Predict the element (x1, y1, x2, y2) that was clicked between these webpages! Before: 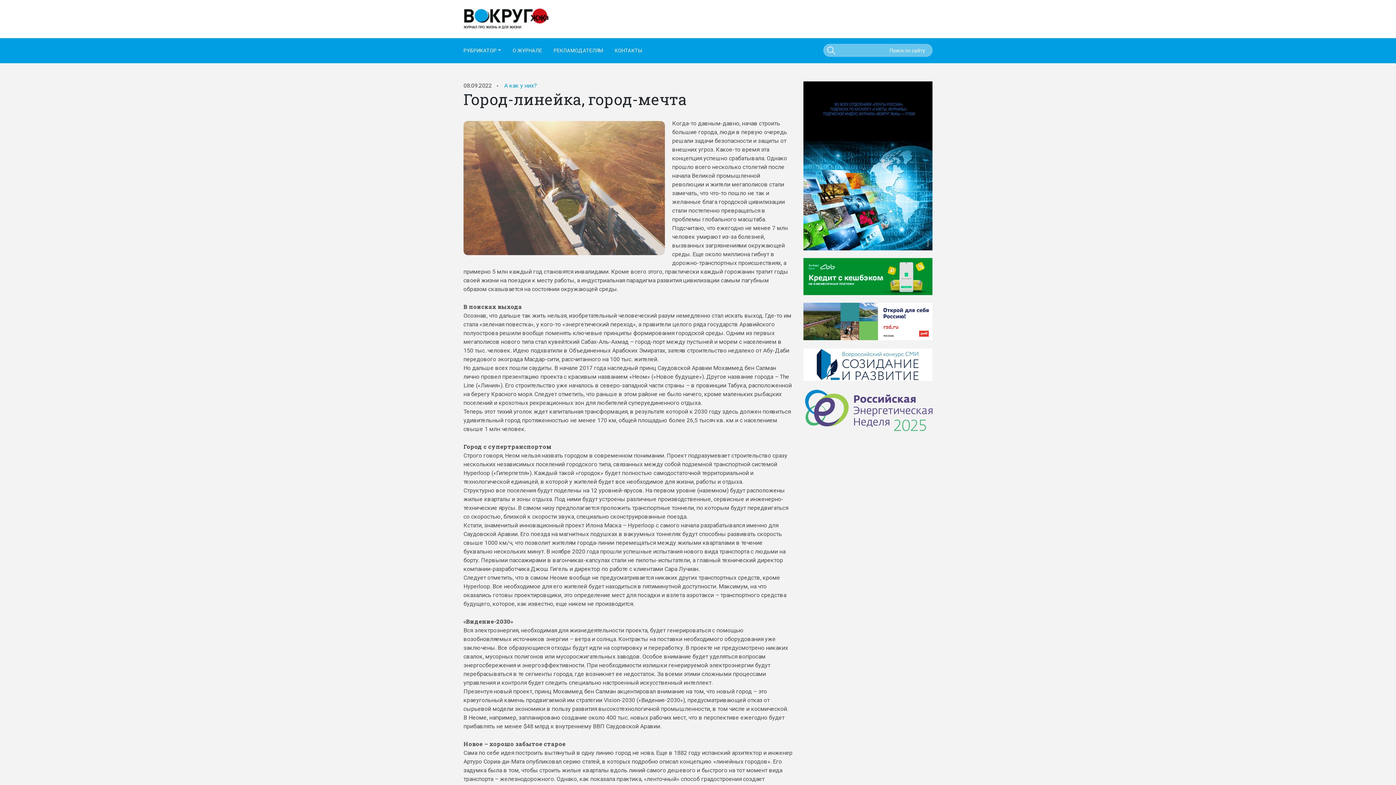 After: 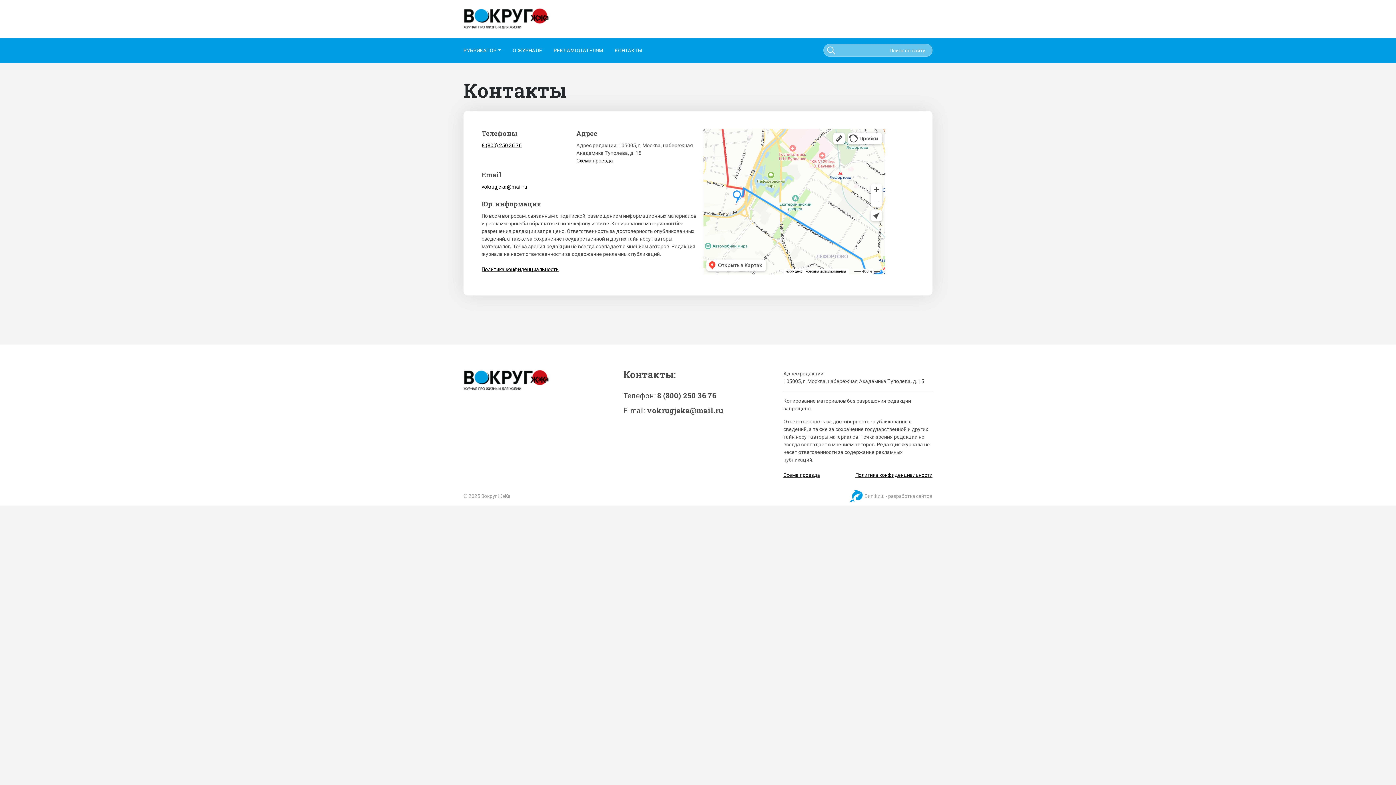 Action: label: КОНТАКТЫ bbox: (614, 38, 653, 63)